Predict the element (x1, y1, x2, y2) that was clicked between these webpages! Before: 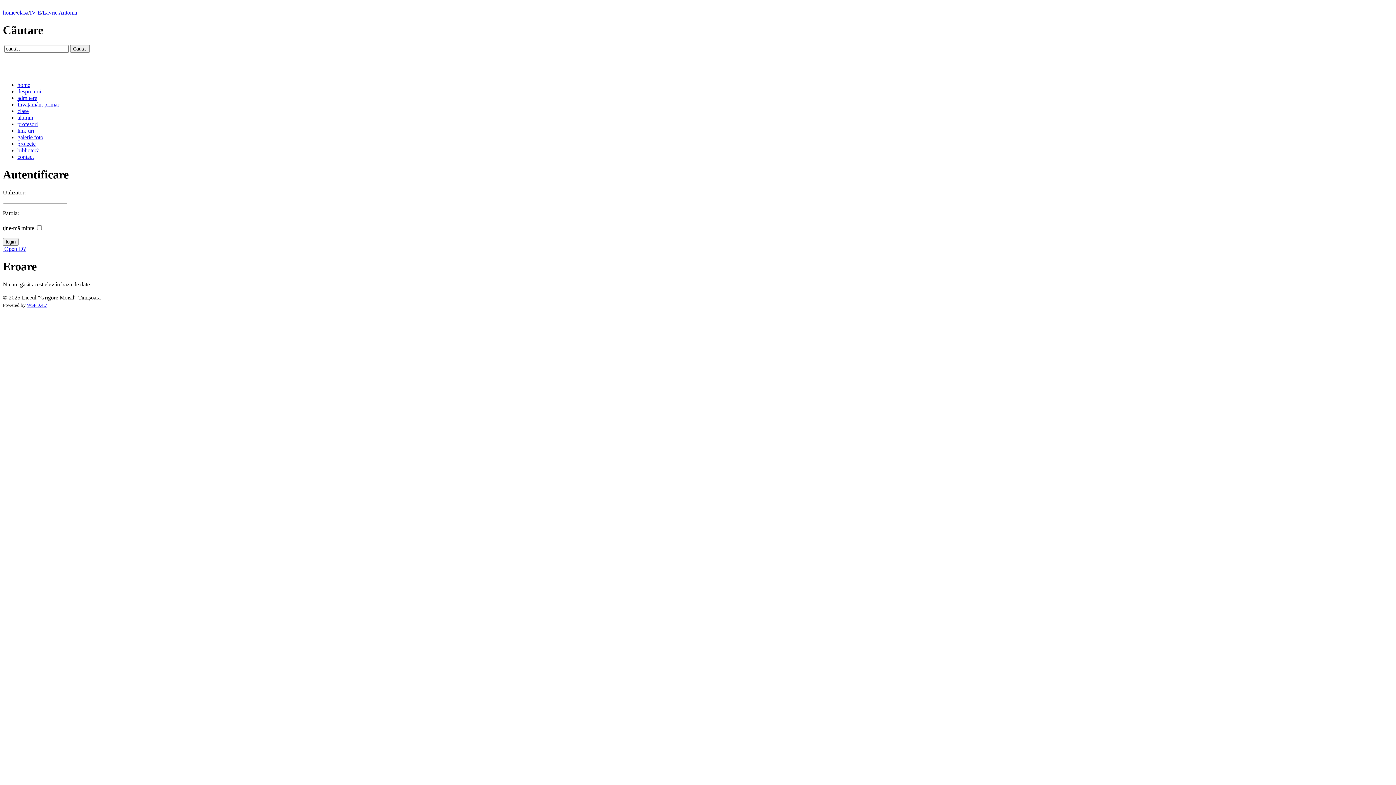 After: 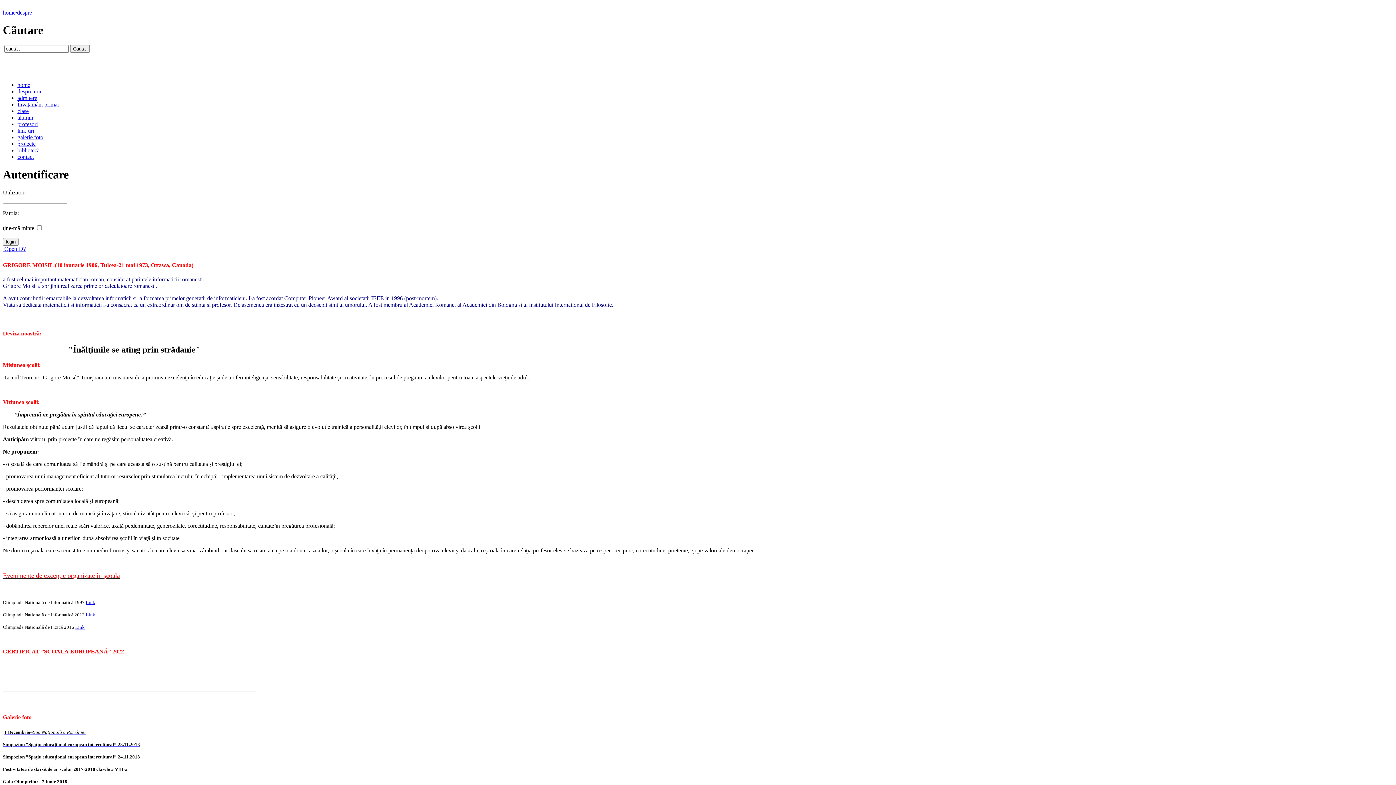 Action: bbox: (17, 88, 41, 94) label: despre noi